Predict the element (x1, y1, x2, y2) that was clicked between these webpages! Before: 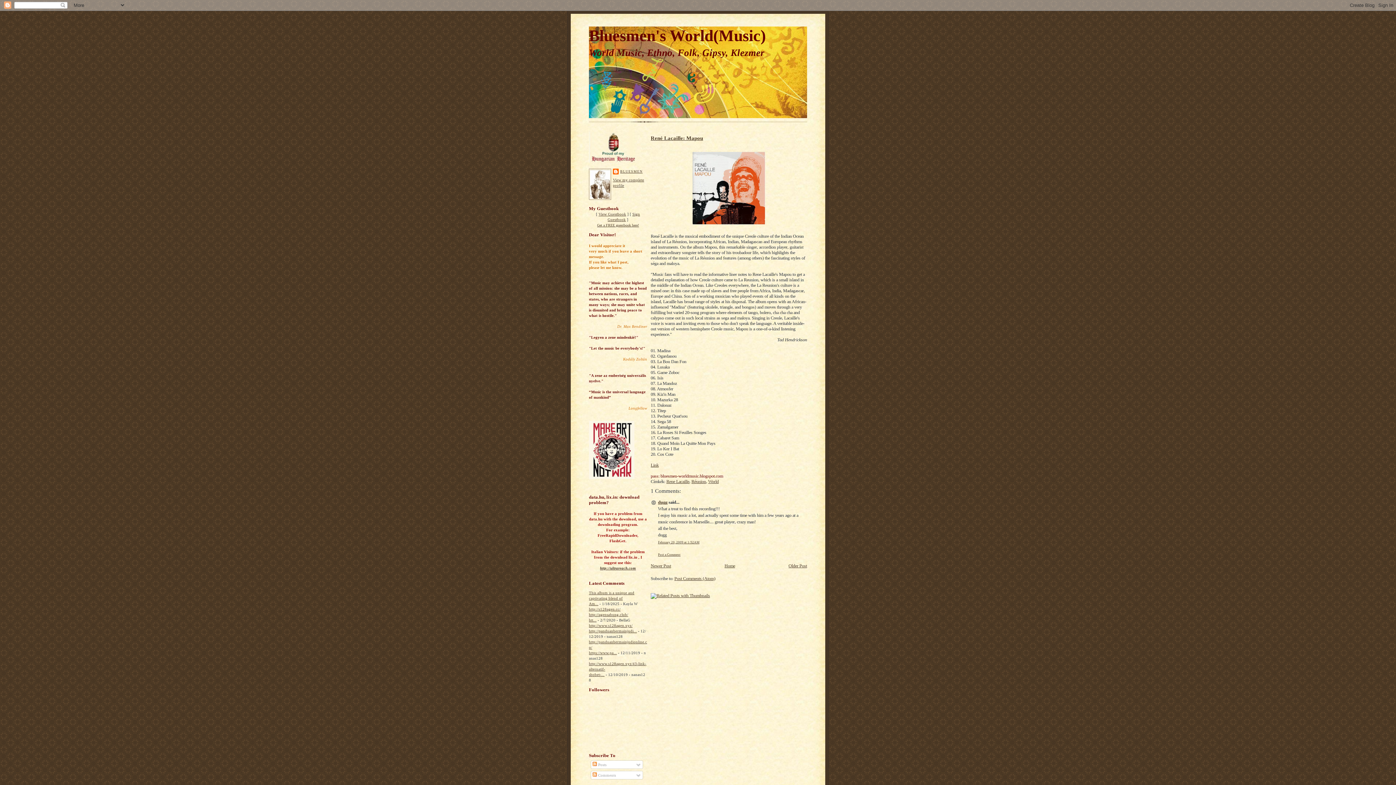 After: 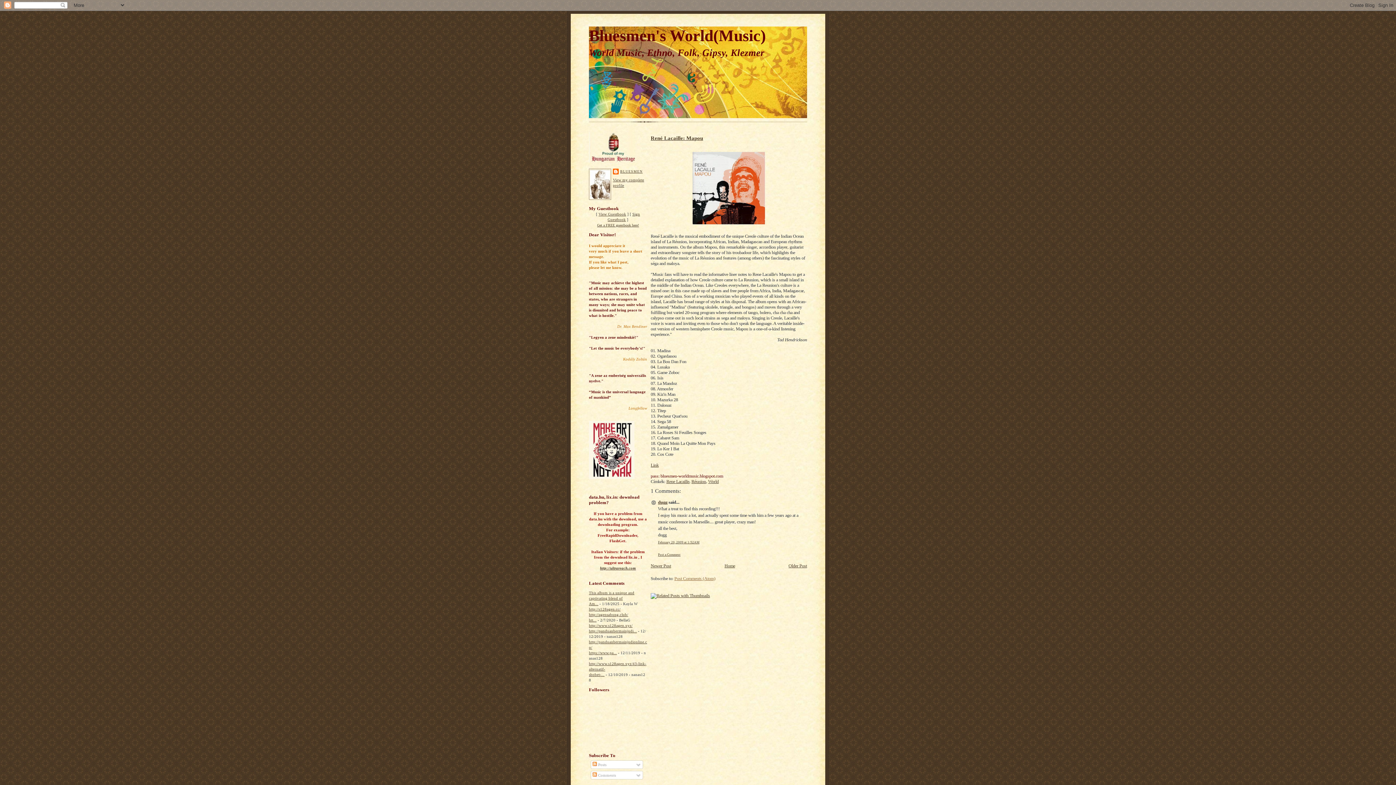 Action: bbox: (674, 576, 715, 581) label: Post Comments (Atom)